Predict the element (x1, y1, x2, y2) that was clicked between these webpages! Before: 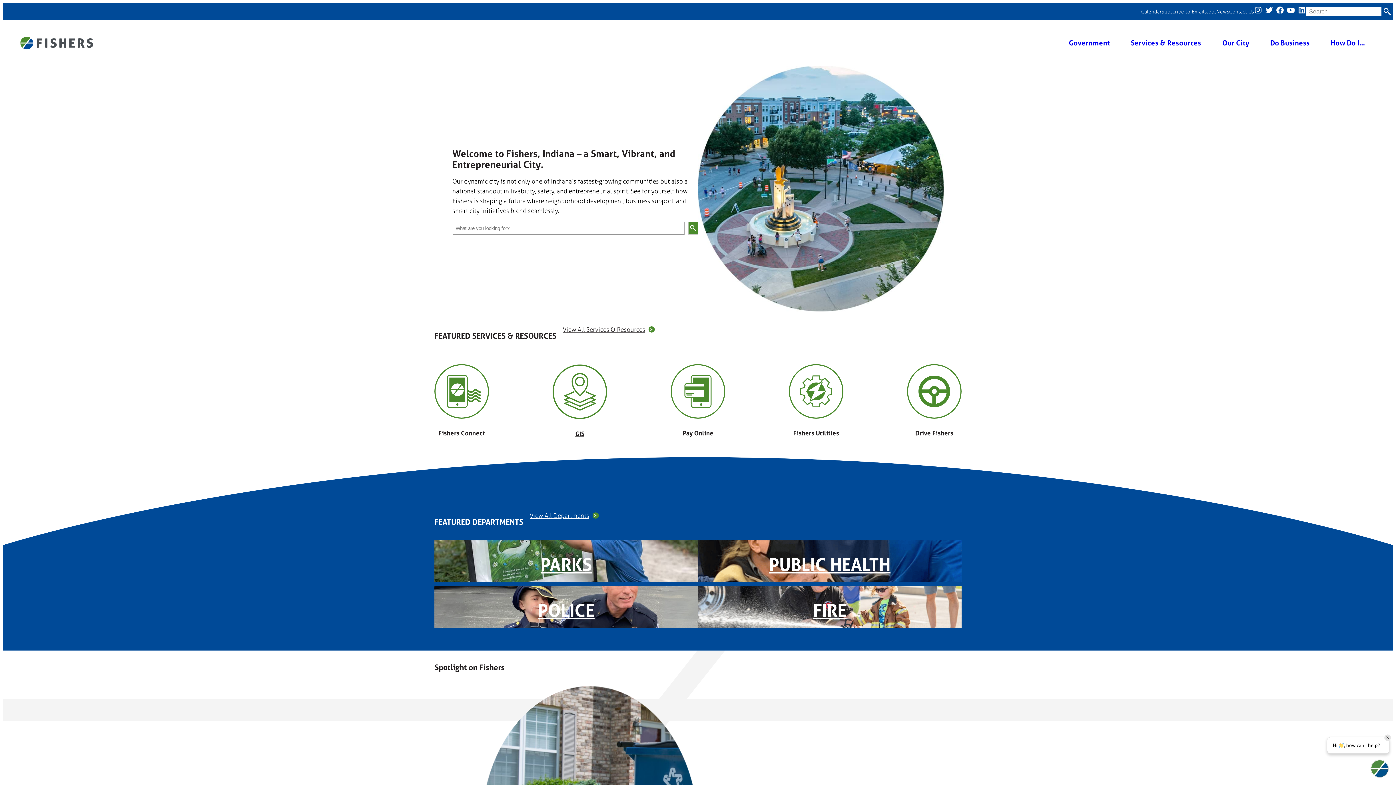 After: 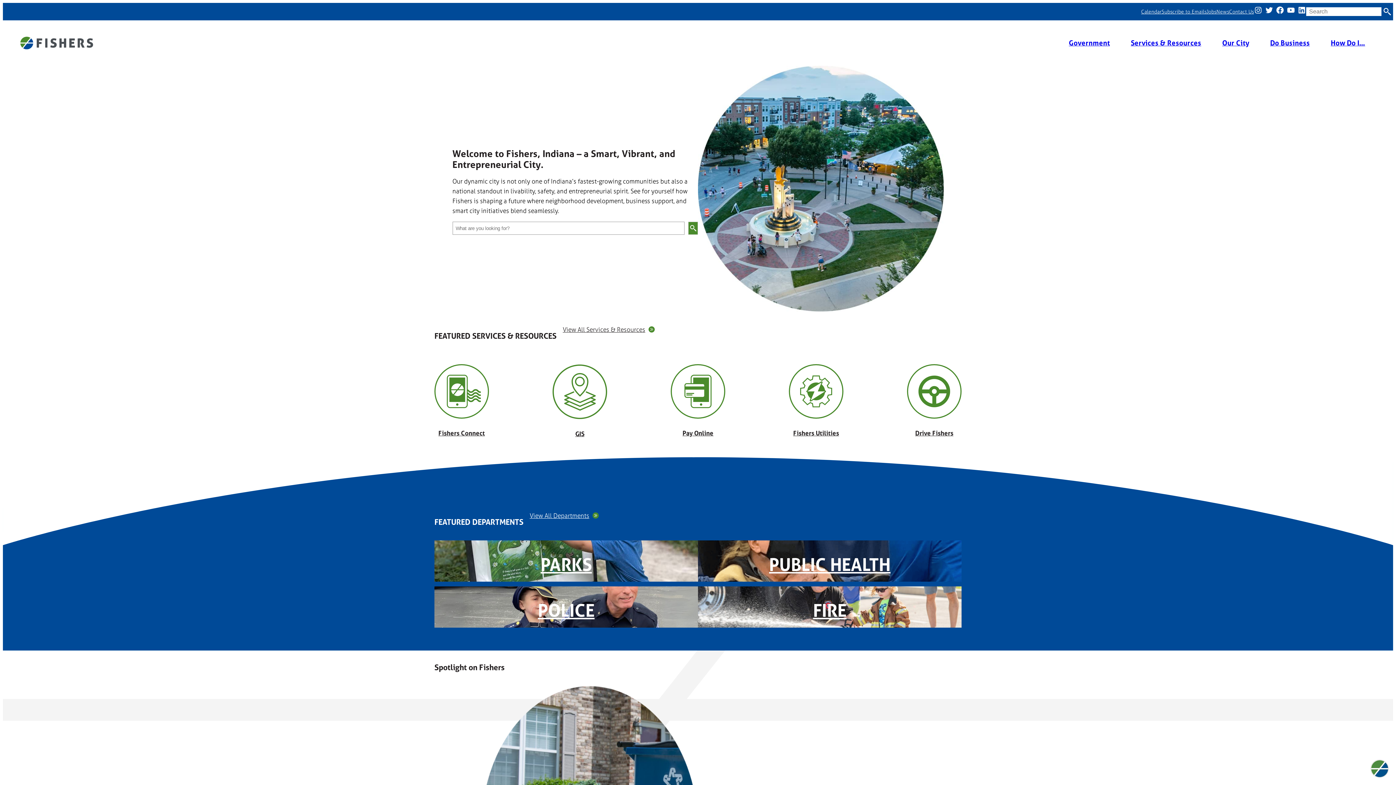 Action: bbox: (1384, 735, 1391, 741)